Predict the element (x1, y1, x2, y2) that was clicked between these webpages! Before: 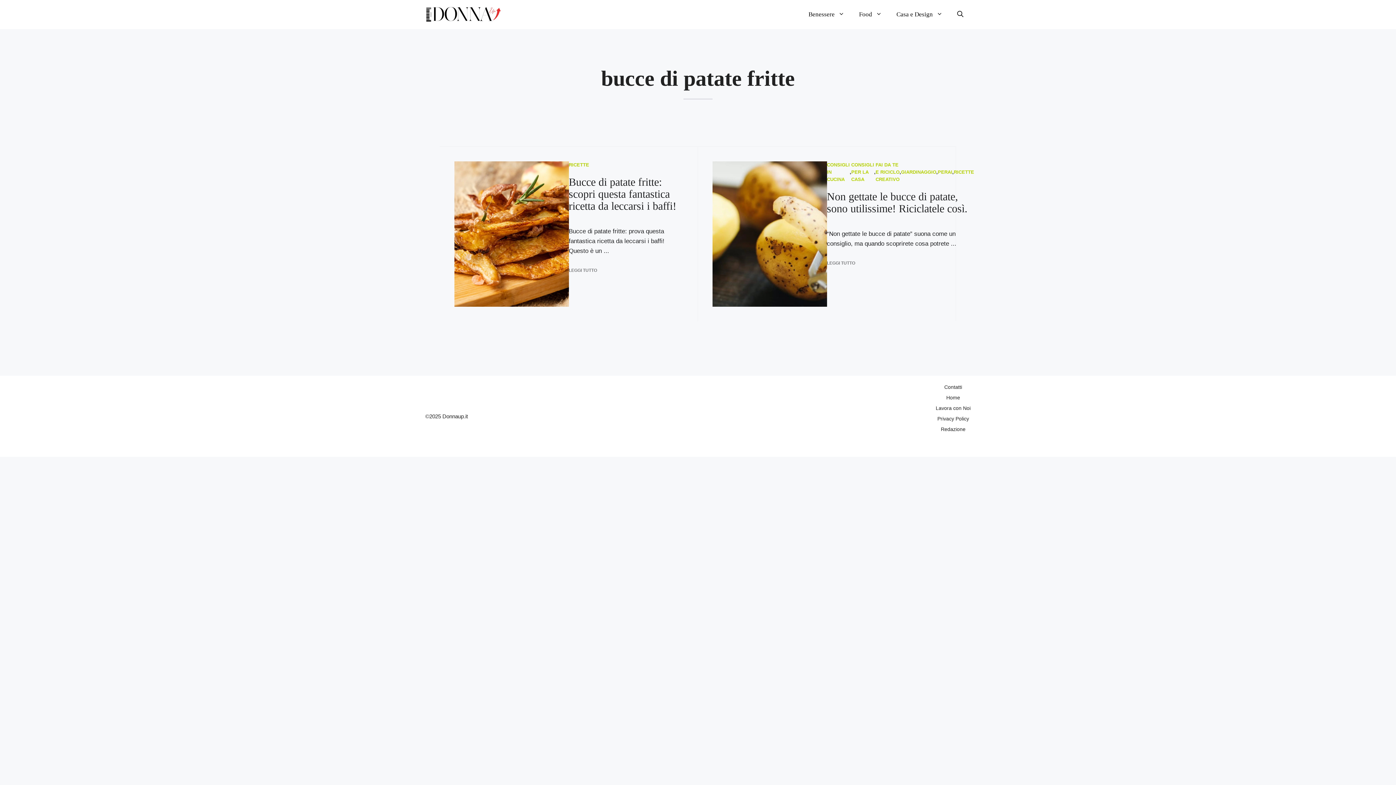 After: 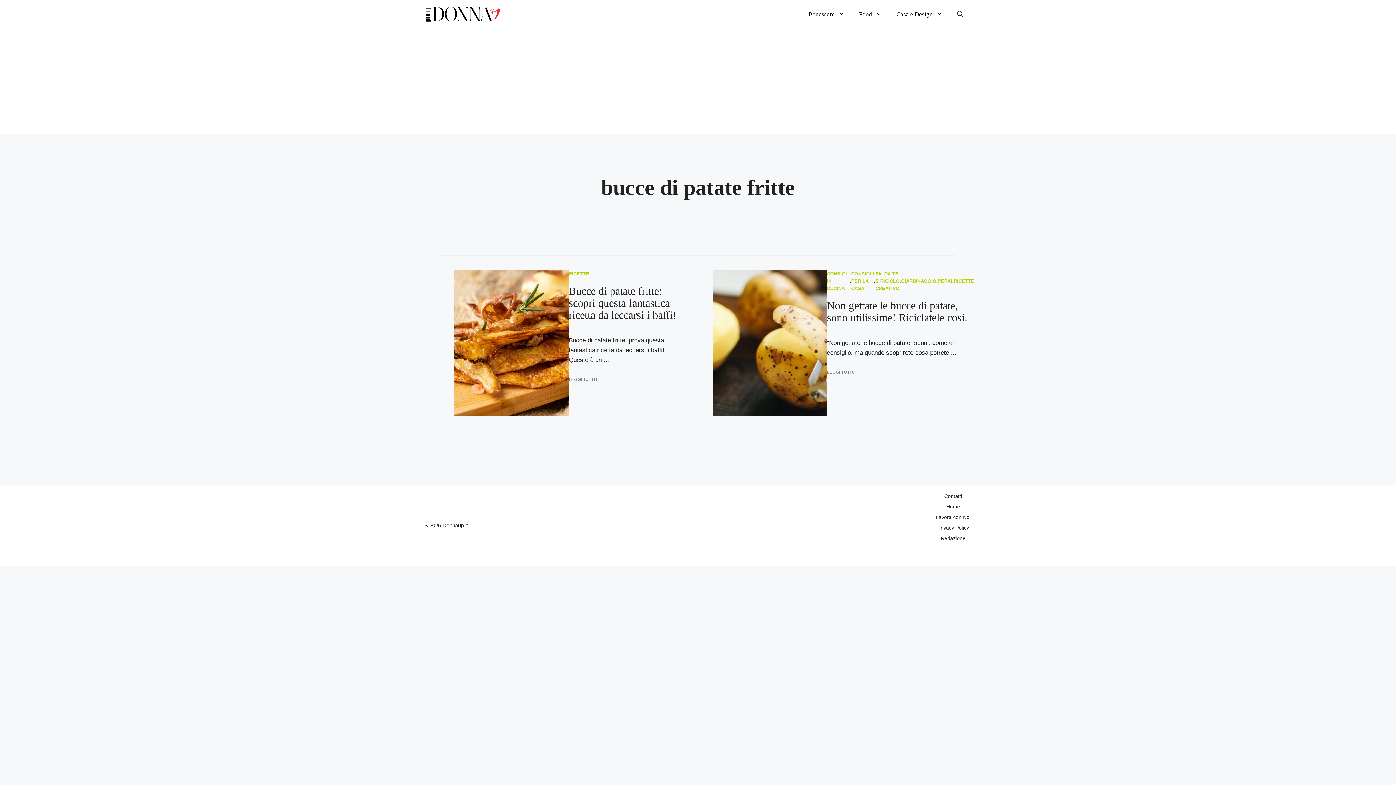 Action: label: Apri ricerca bbox: (950, 3, 970, 25)